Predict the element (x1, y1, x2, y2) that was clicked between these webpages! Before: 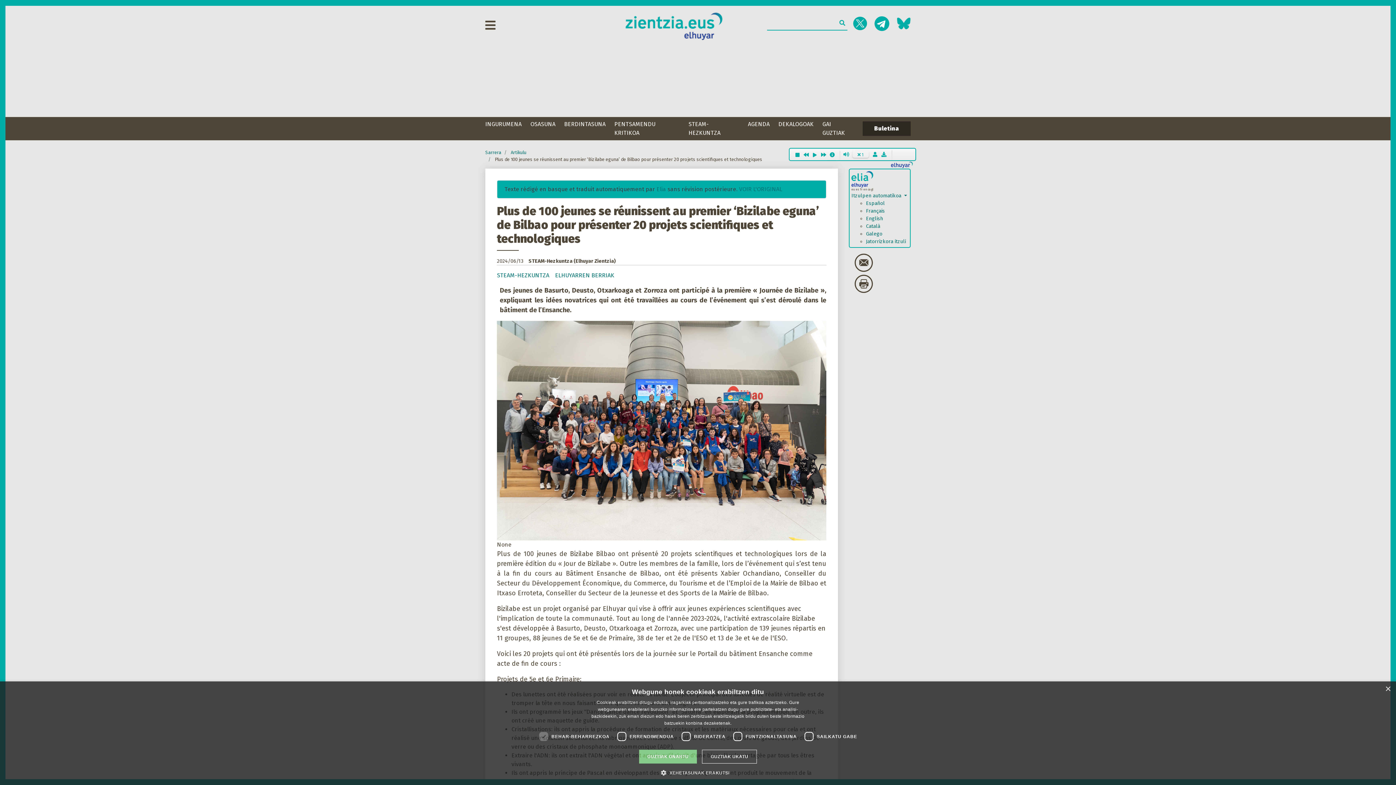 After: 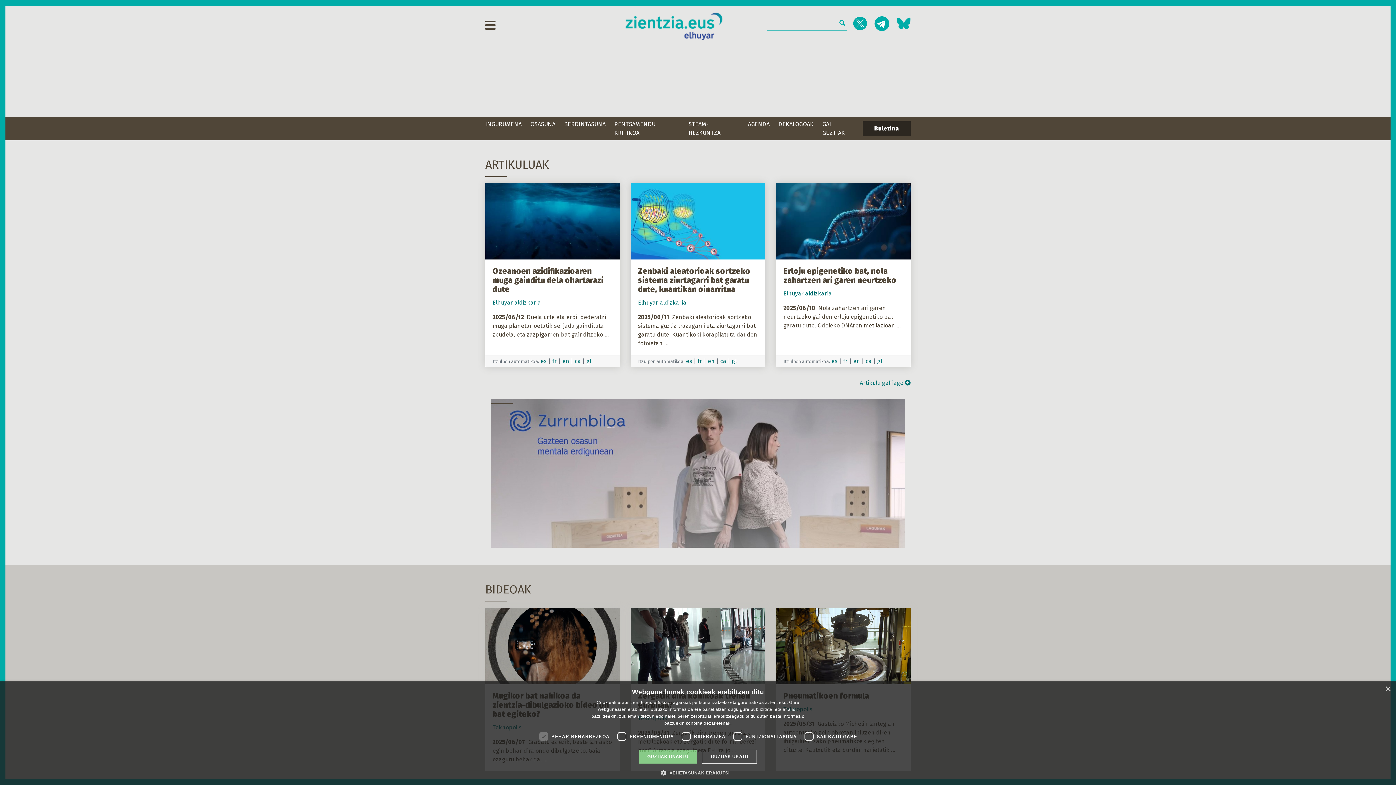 Action: label: Sarrera bbox: (485, 149, 501, 155)